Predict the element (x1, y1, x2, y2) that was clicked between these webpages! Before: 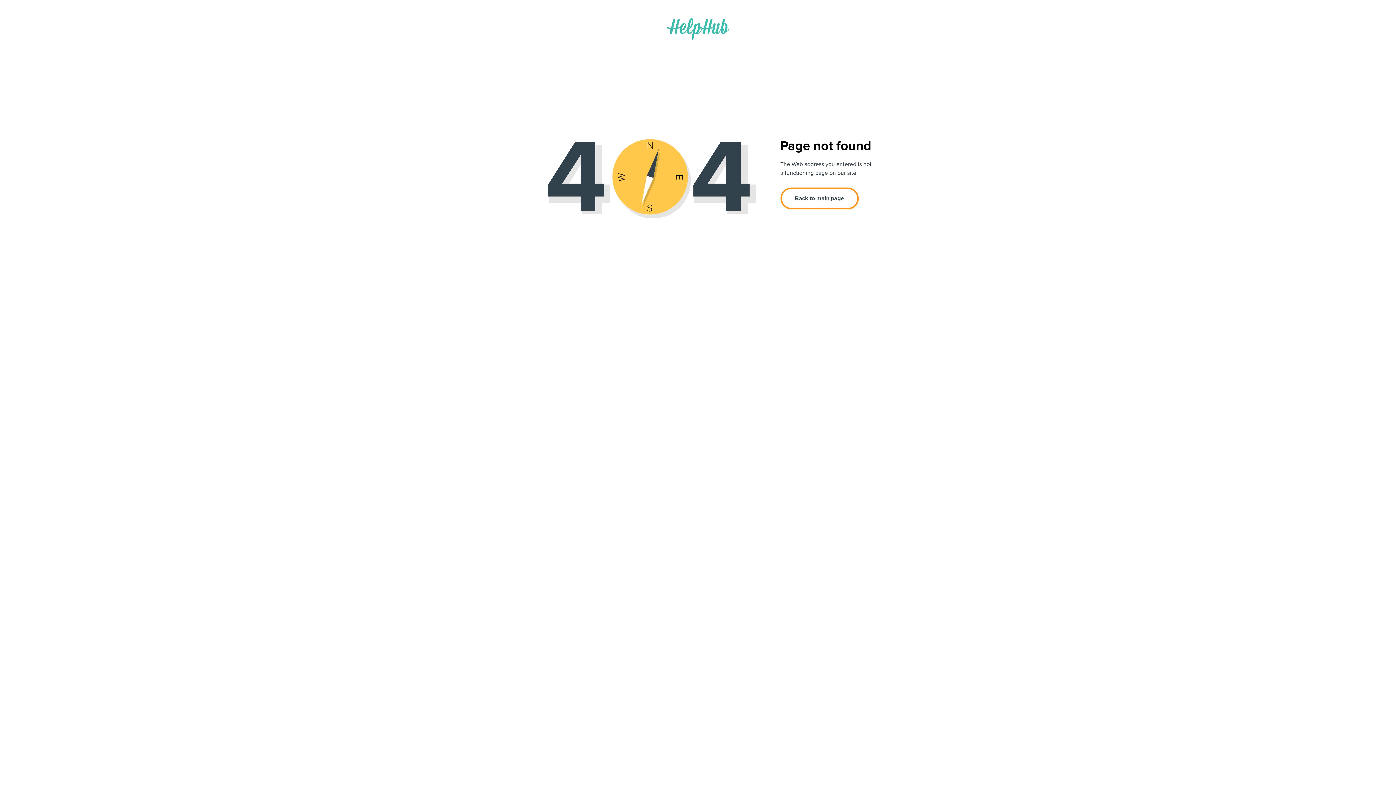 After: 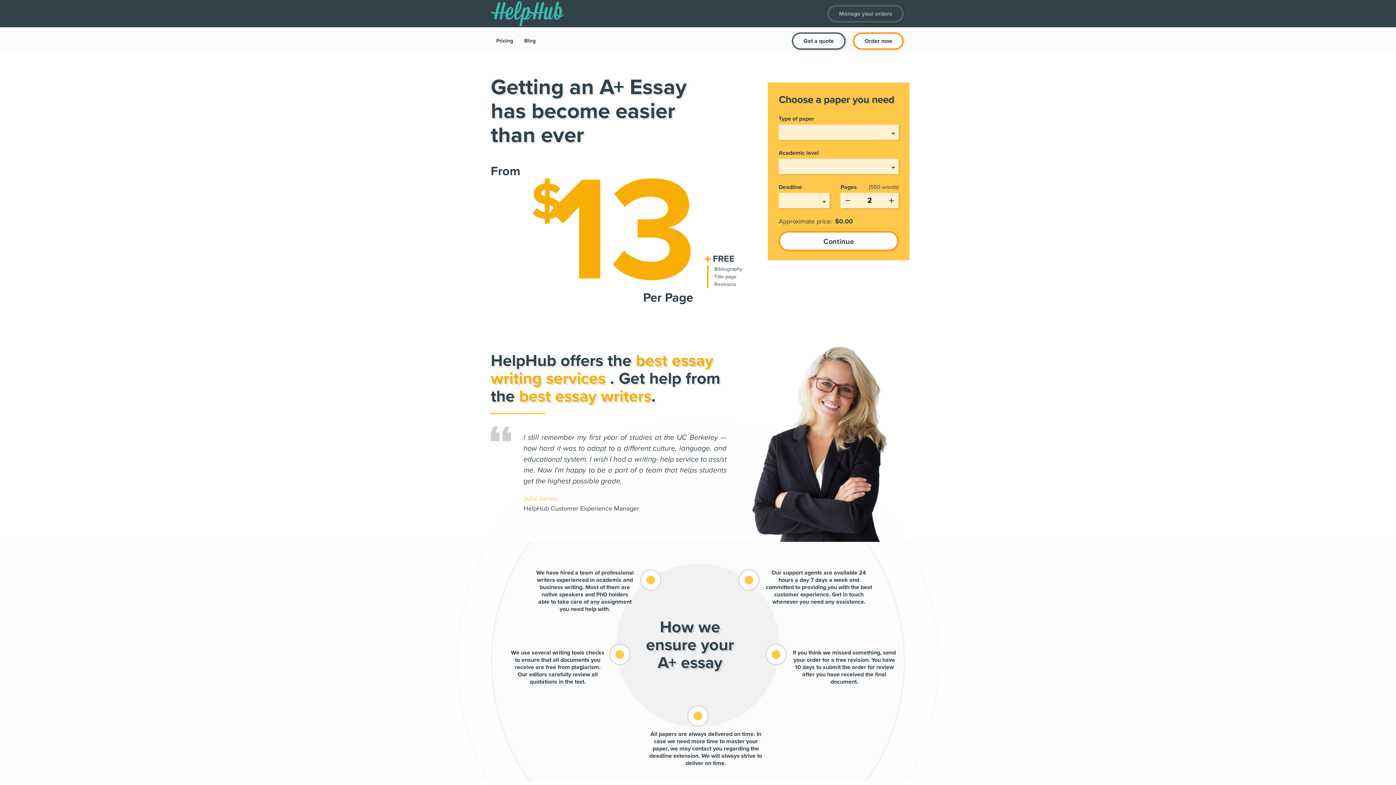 Action: bbox: (667, 18, 729, 30)